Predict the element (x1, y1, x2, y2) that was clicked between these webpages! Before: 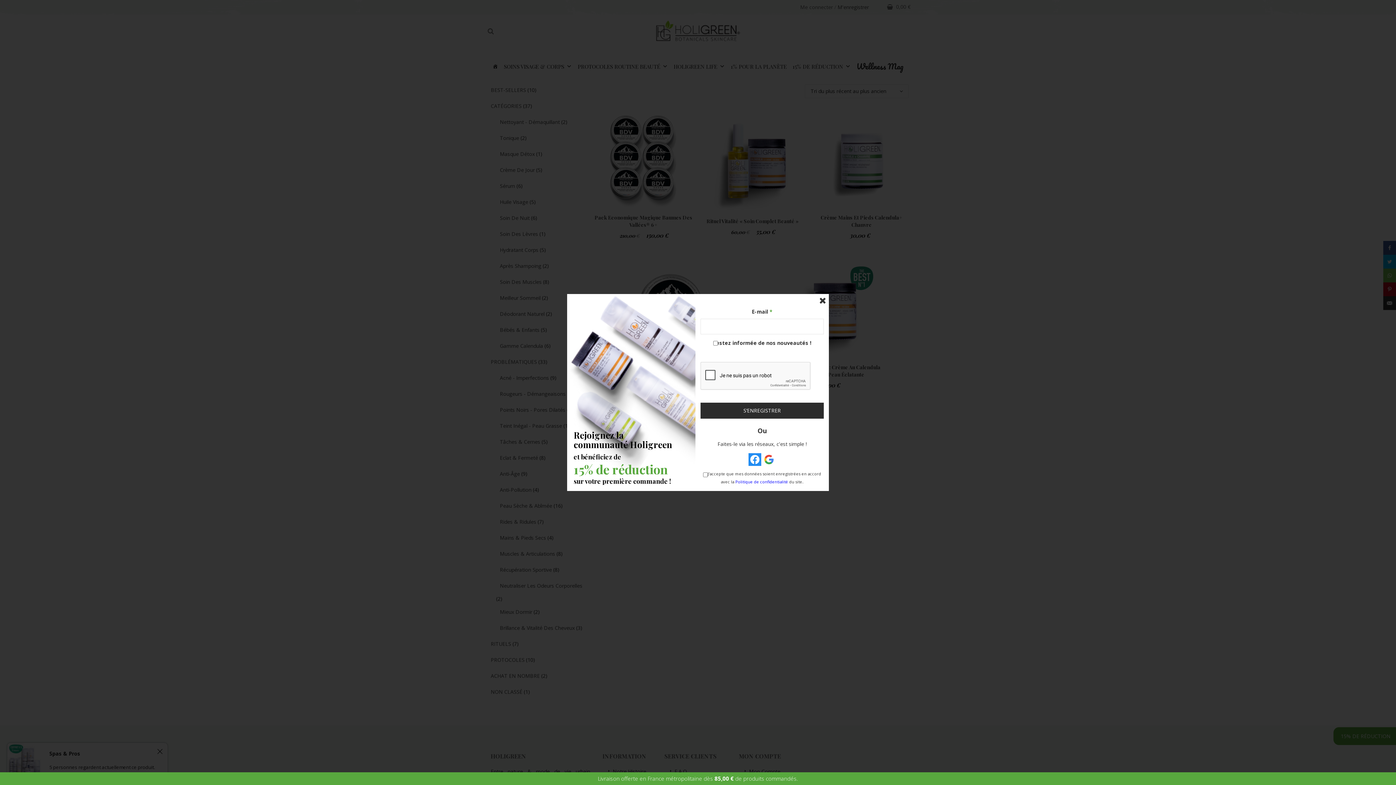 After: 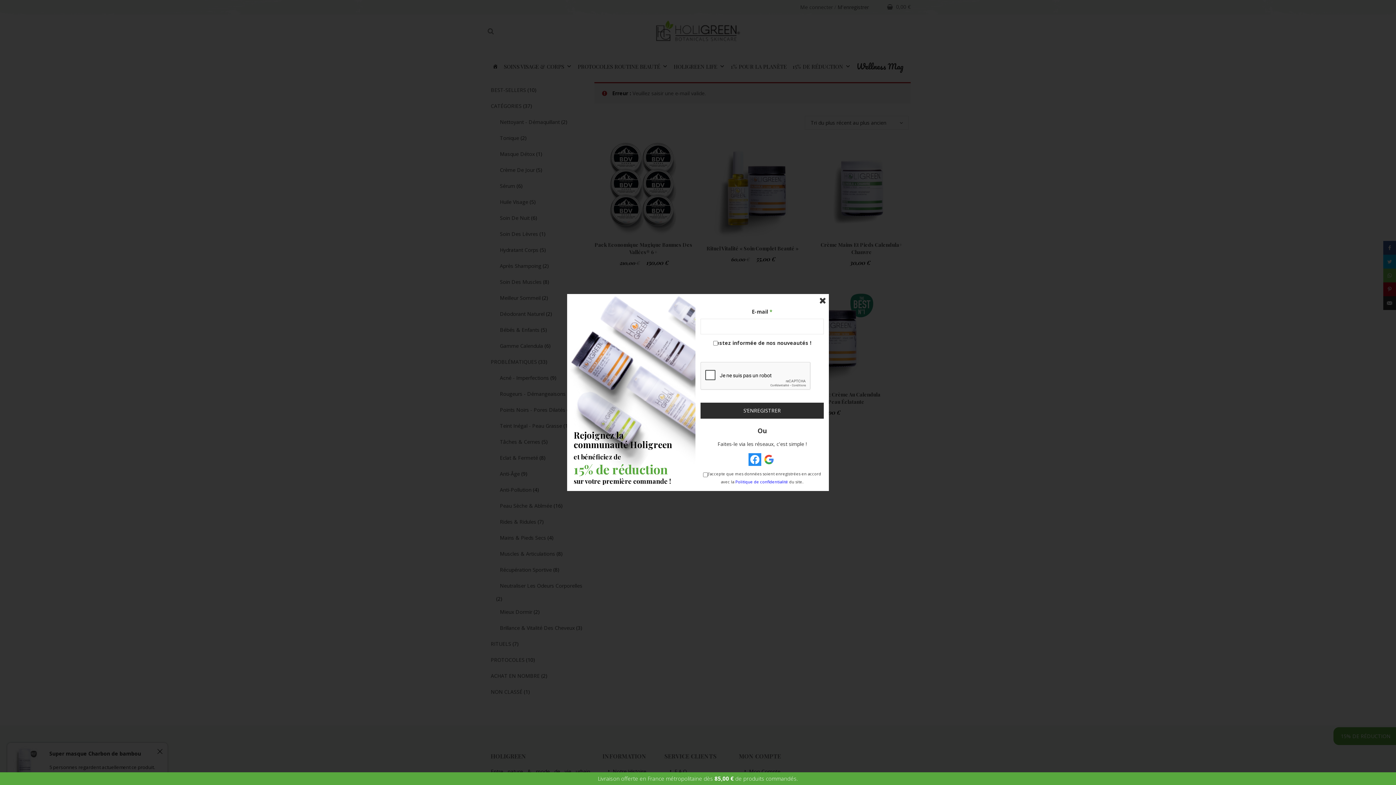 Action: bbox: (700, 402, 823, 418) label: S’ENREGISTRER